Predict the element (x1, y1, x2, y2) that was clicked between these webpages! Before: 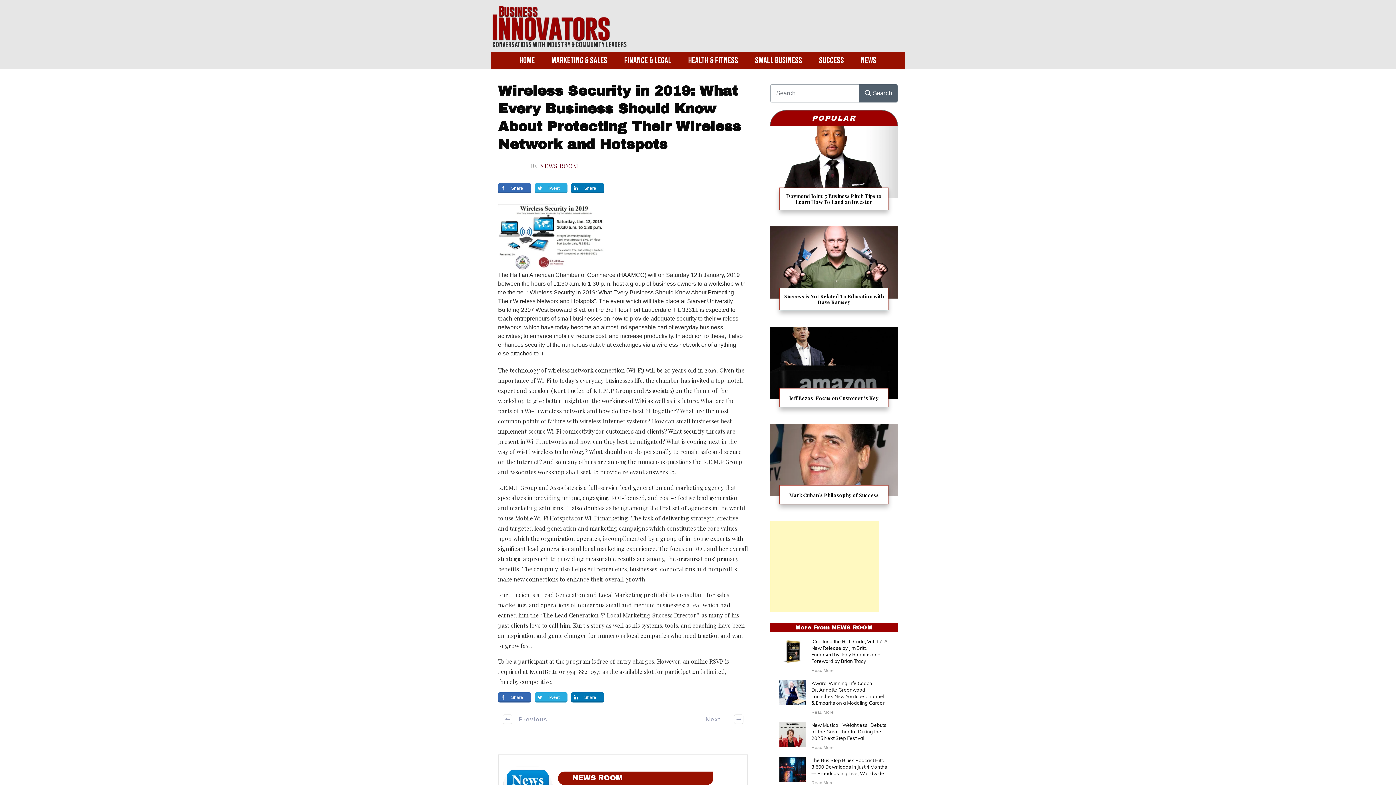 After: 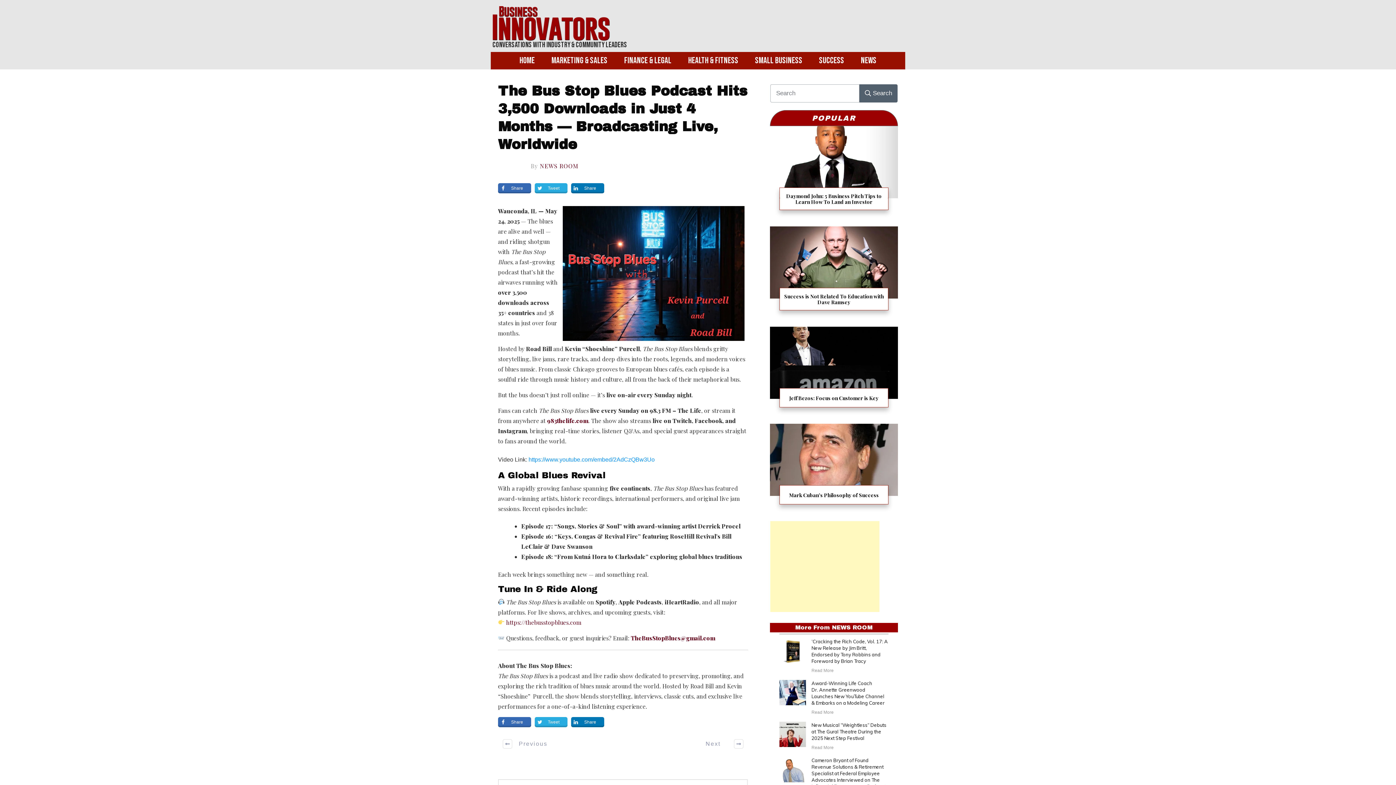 Action: bbox: (811, 780, 833, 785) label: Read More